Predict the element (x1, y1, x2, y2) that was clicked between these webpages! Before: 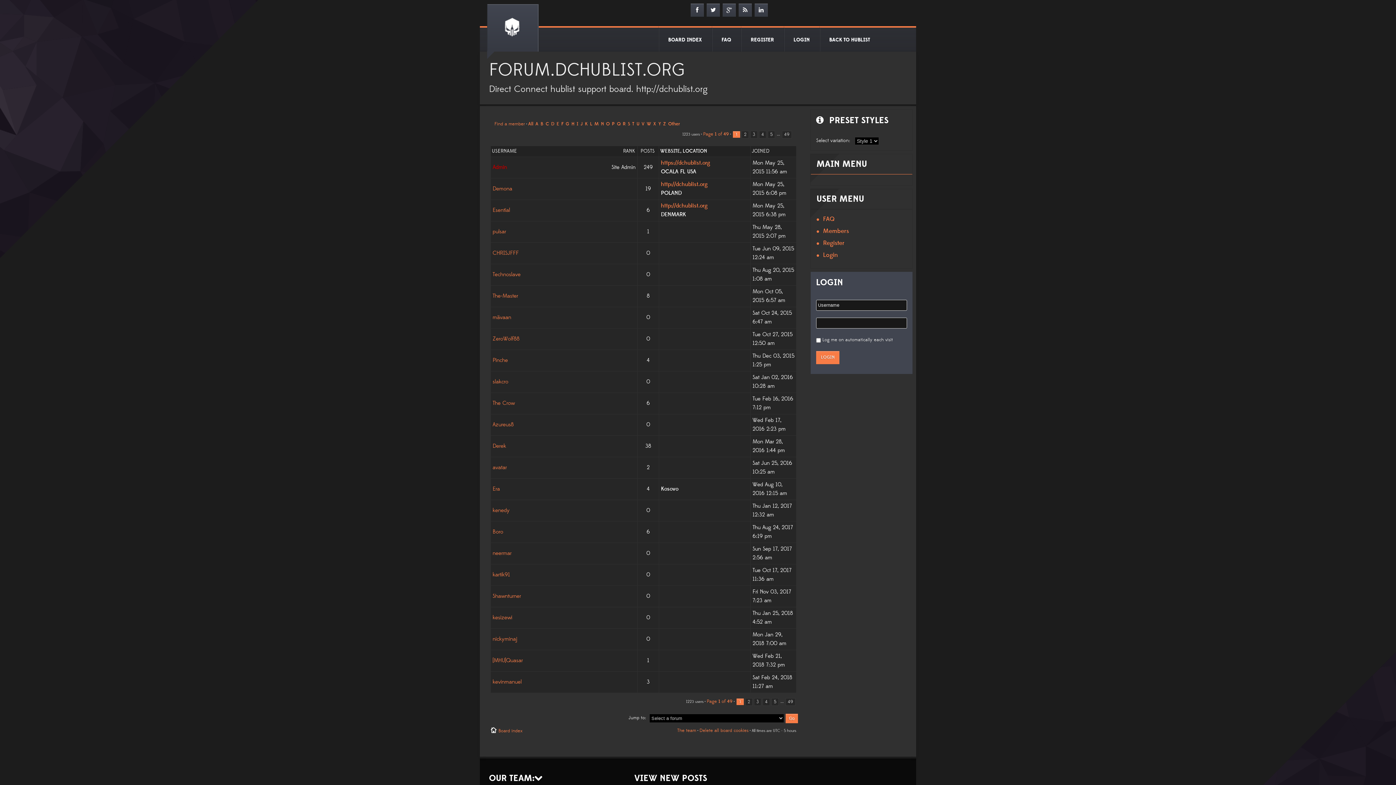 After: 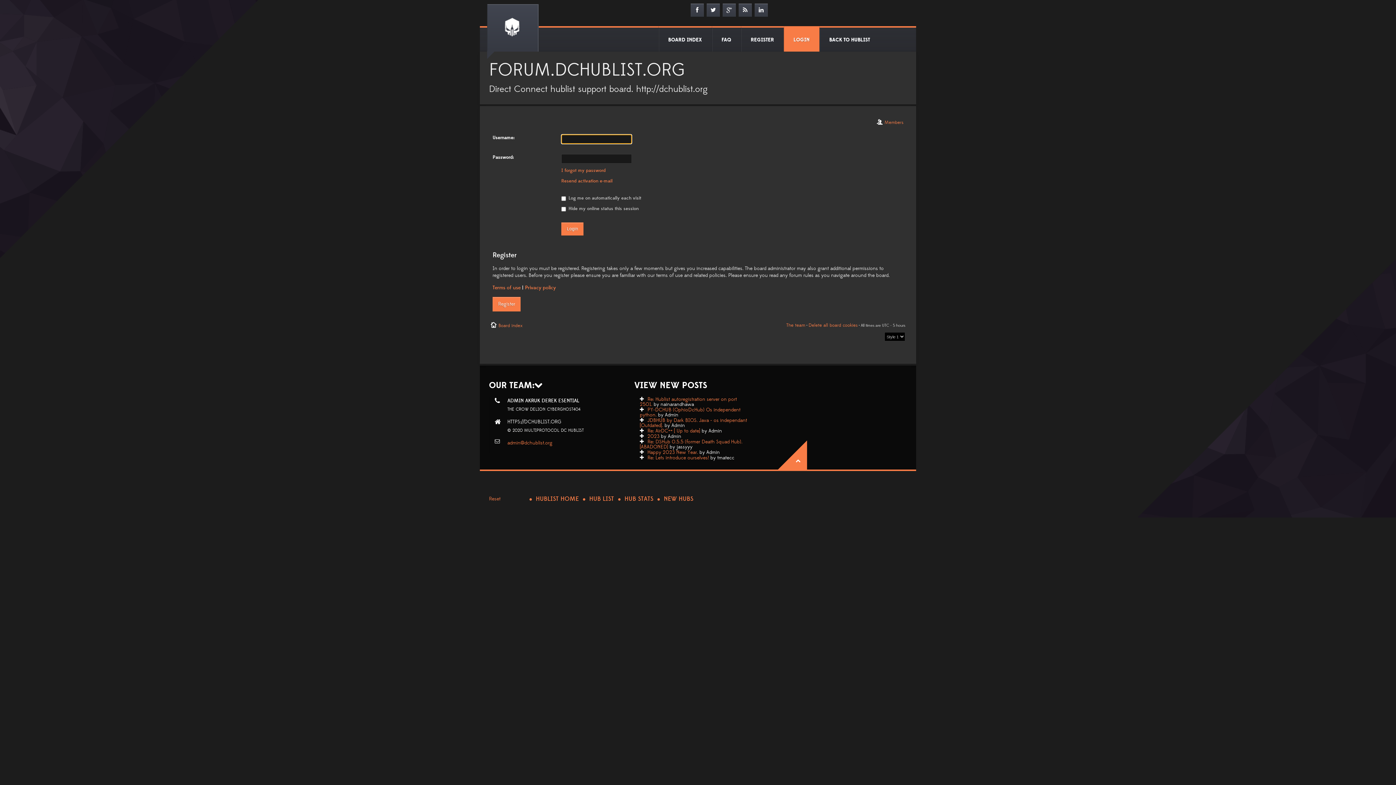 Action: label: LOGIN bbox: (784, 28, 819, 51)